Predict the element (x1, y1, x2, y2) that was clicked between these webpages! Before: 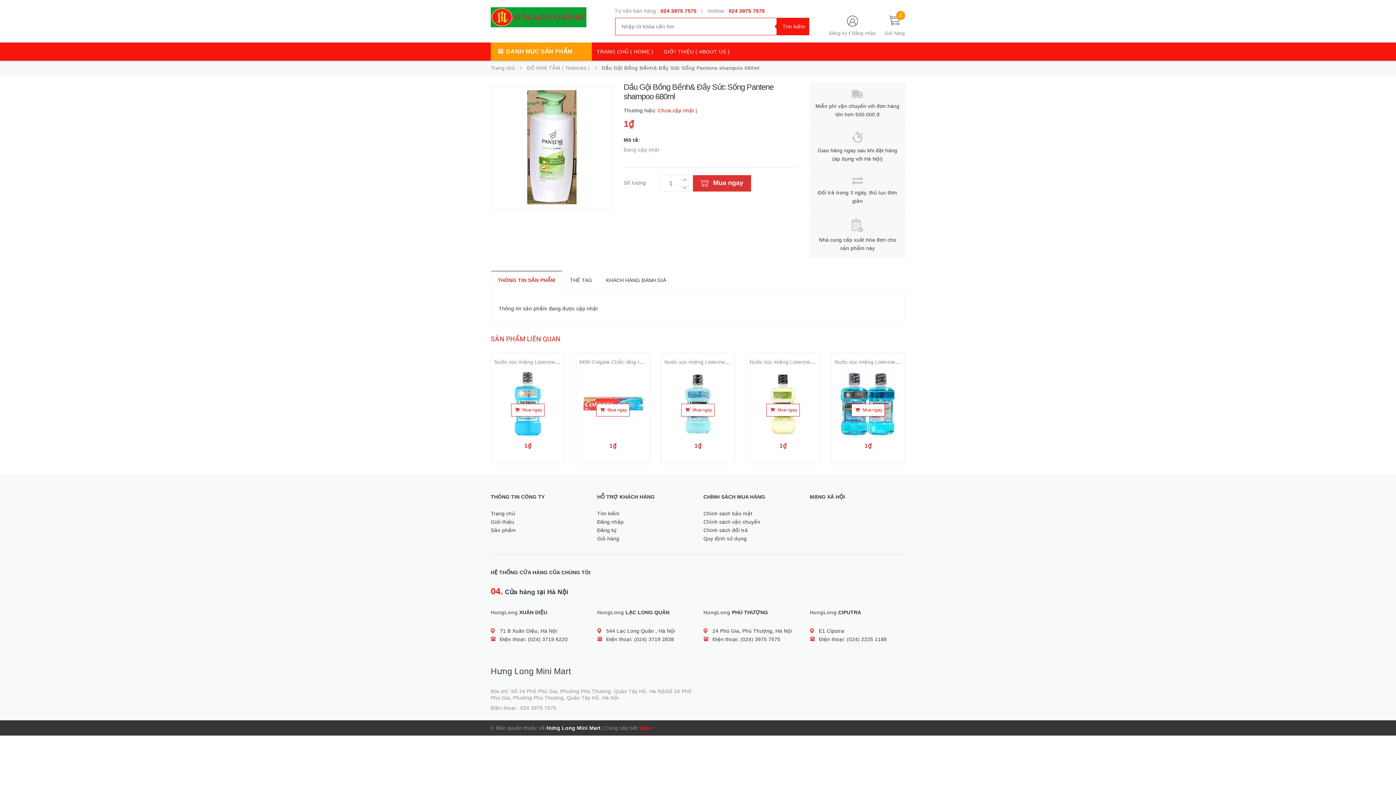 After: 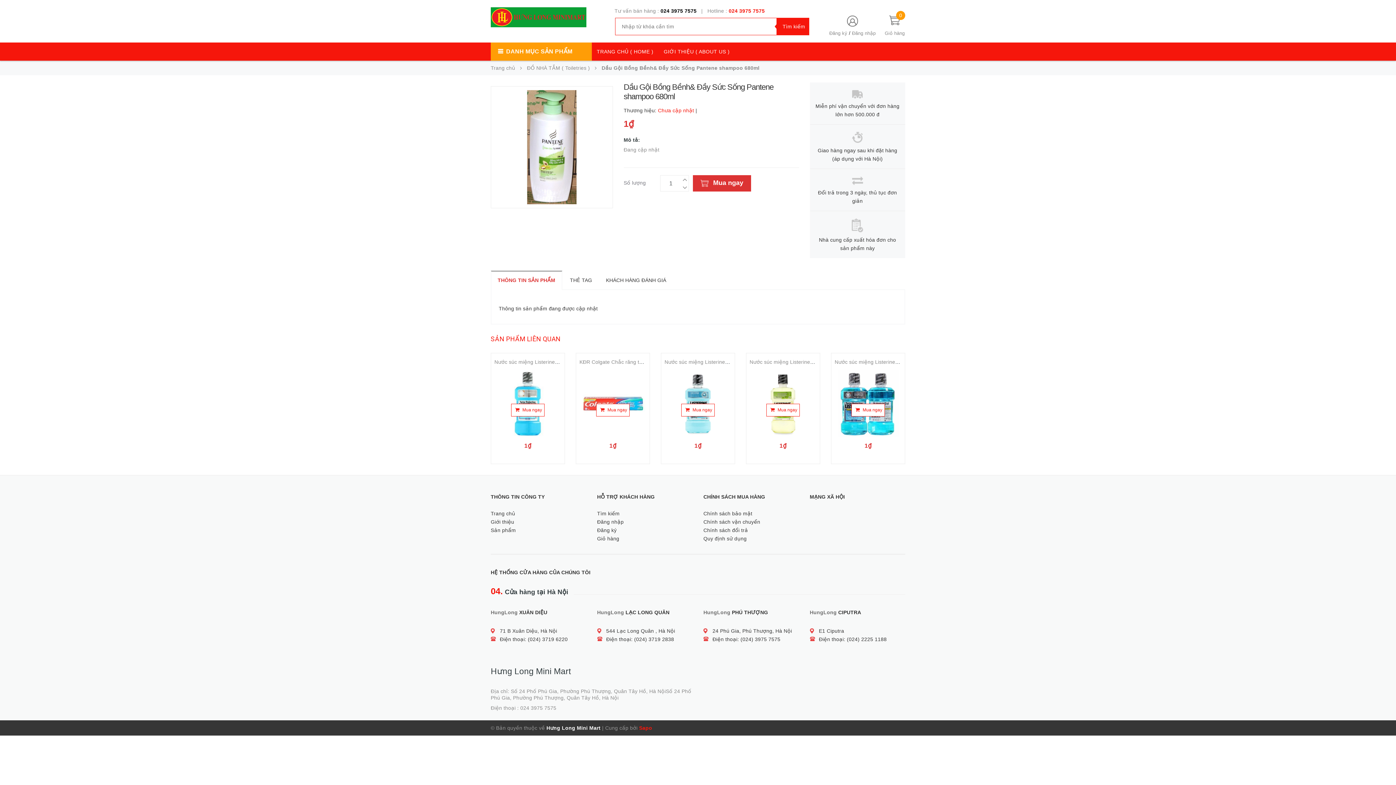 Action: label: 024 3975 7575 bbox: (660, 8, 696, 13)